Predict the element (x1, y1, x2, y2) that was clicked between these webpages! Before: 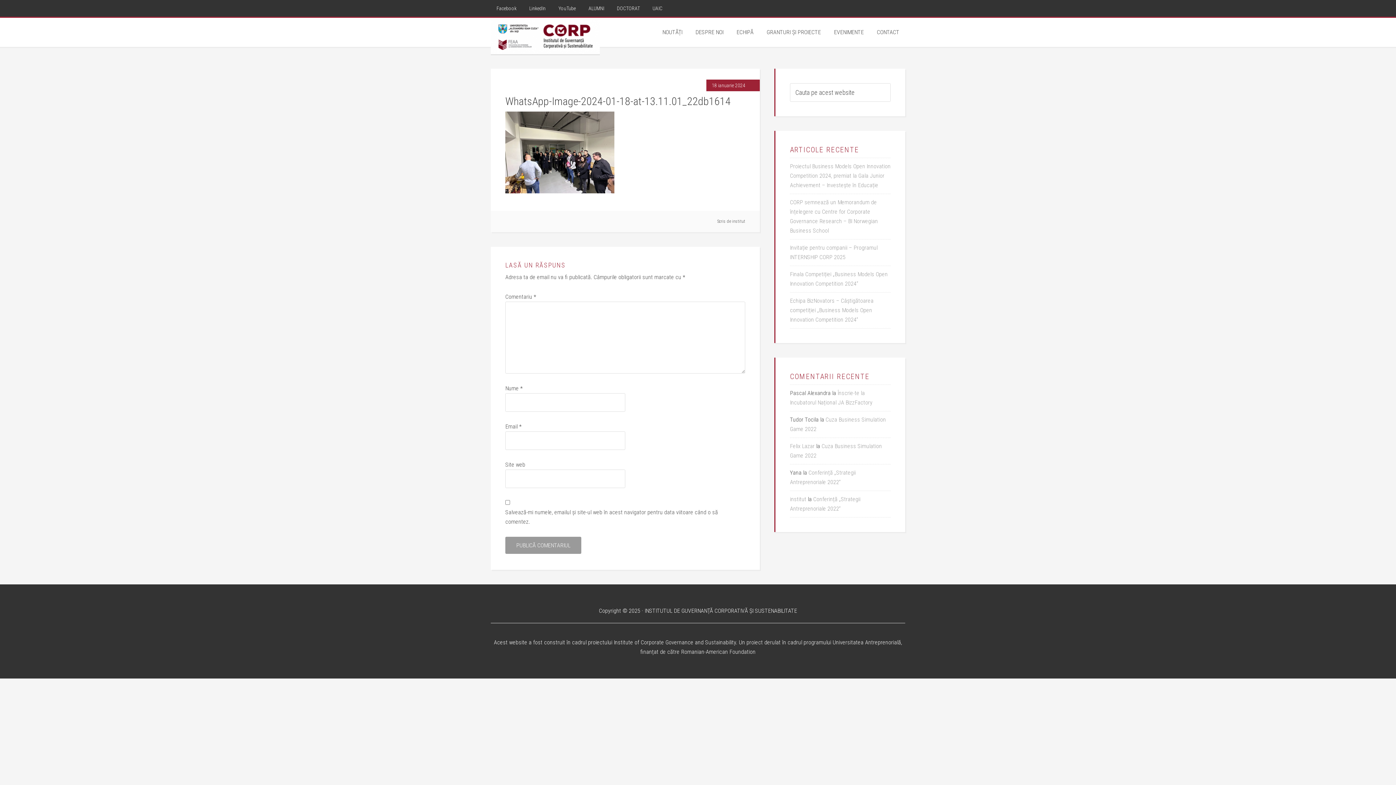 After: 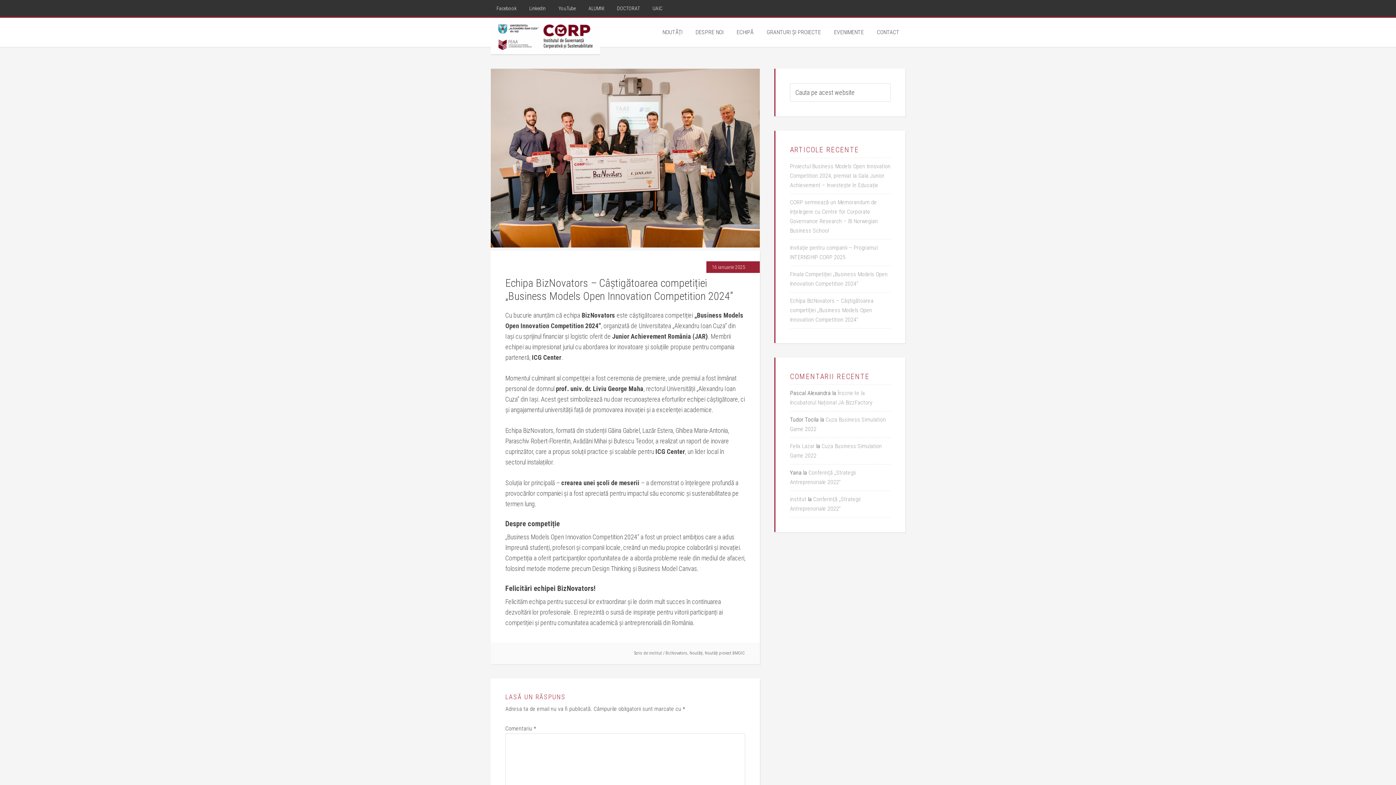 Action: label: Echipa BizNovators – Câștigătoarea competiției „Business Models Open Innovation Competition 2024” bbox: (790, 297, 873, 323)